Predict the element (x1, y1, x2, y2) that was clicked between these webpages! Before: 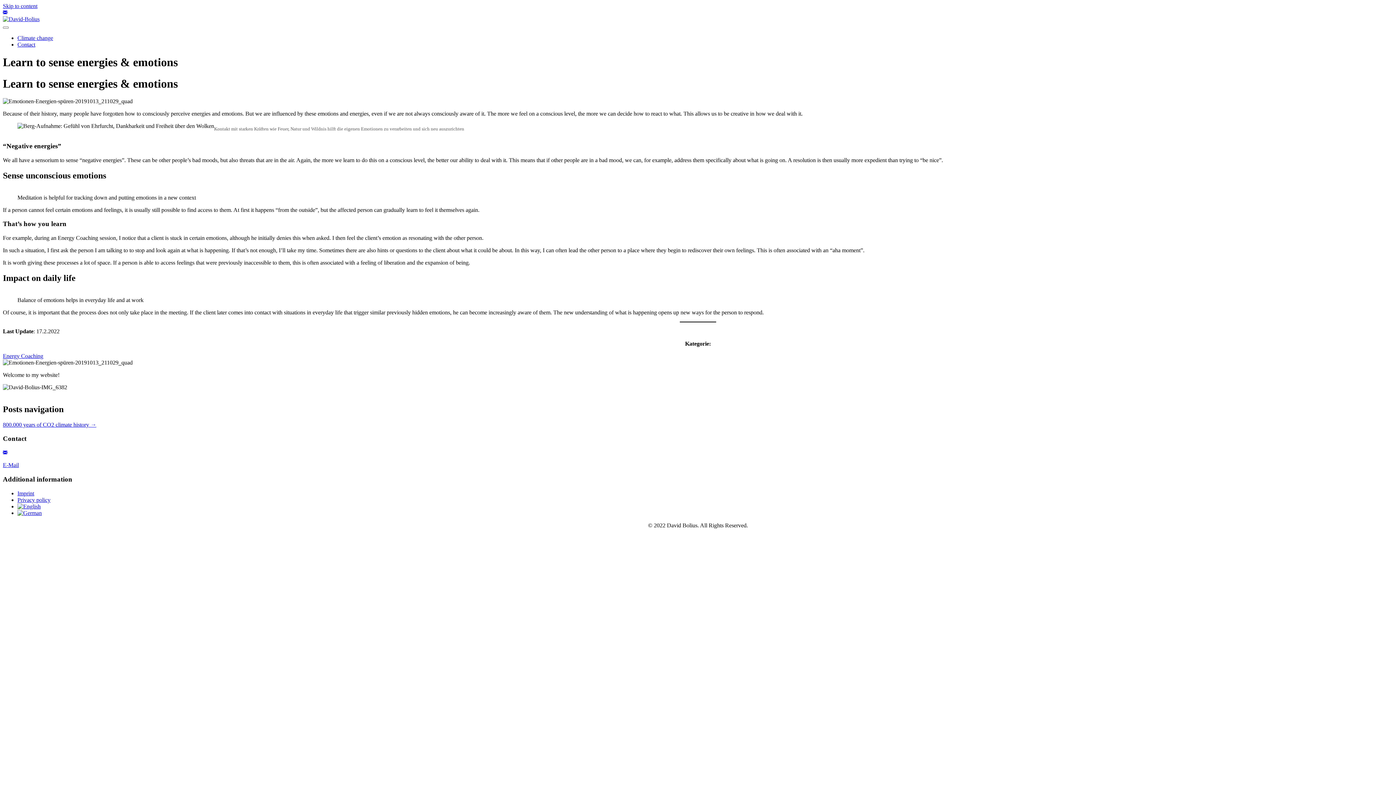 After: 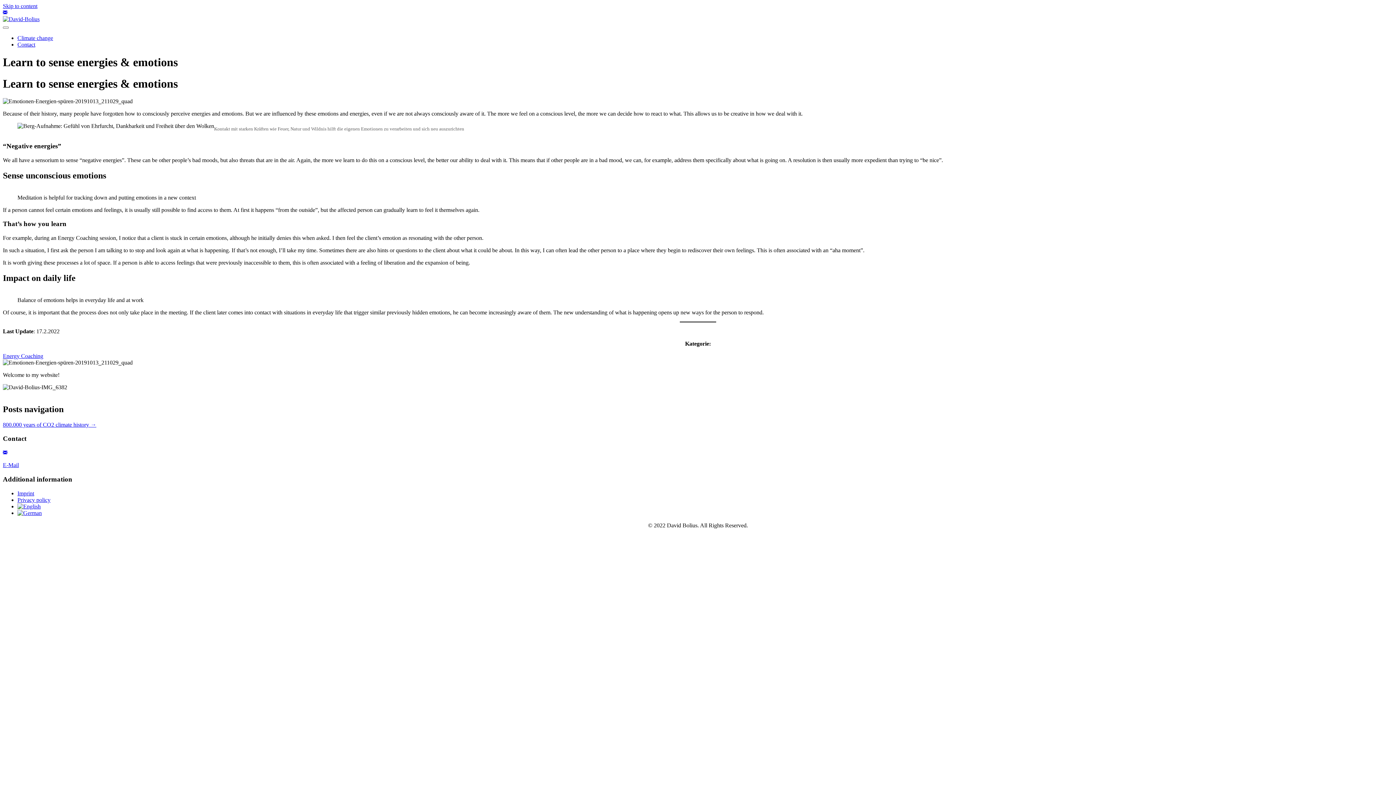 Action: bbox: (2, 9, 7, 15)